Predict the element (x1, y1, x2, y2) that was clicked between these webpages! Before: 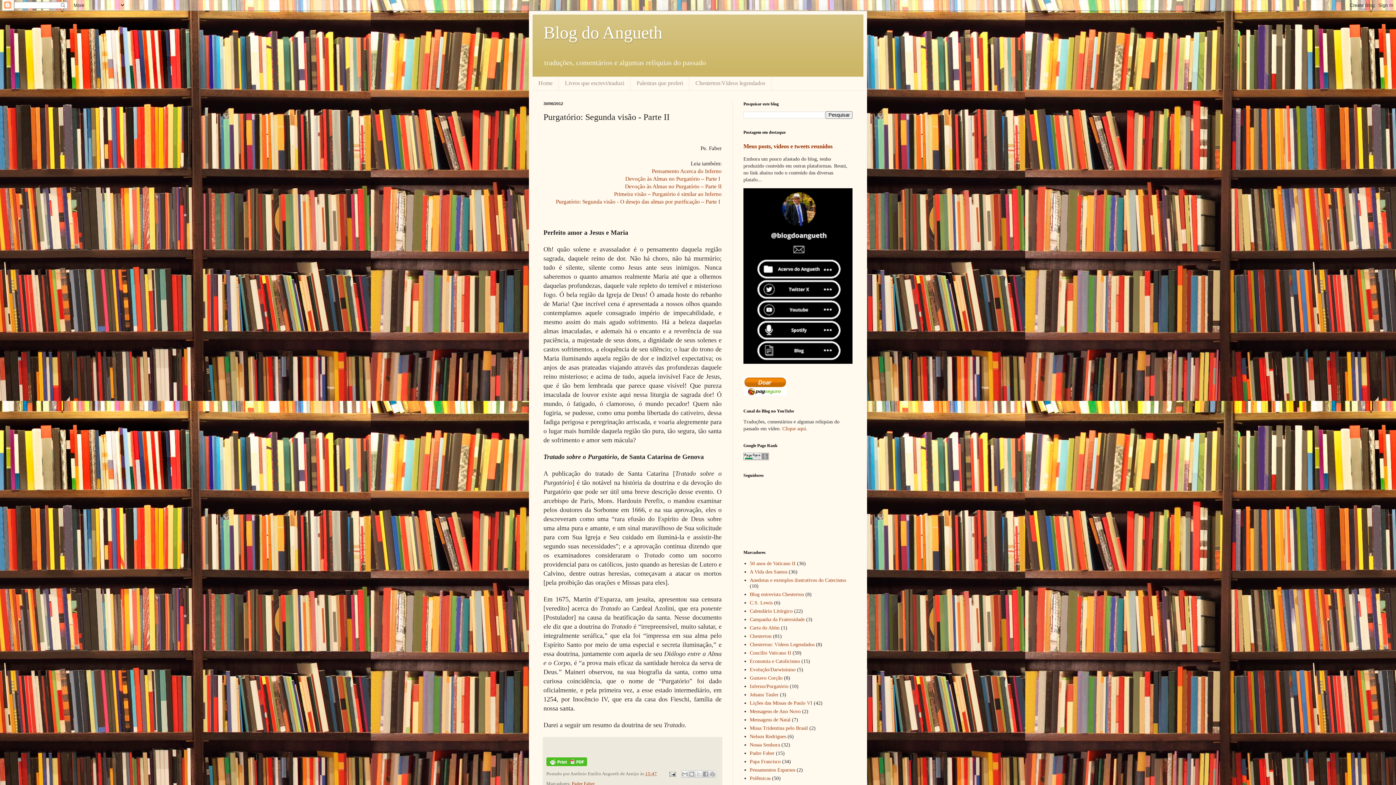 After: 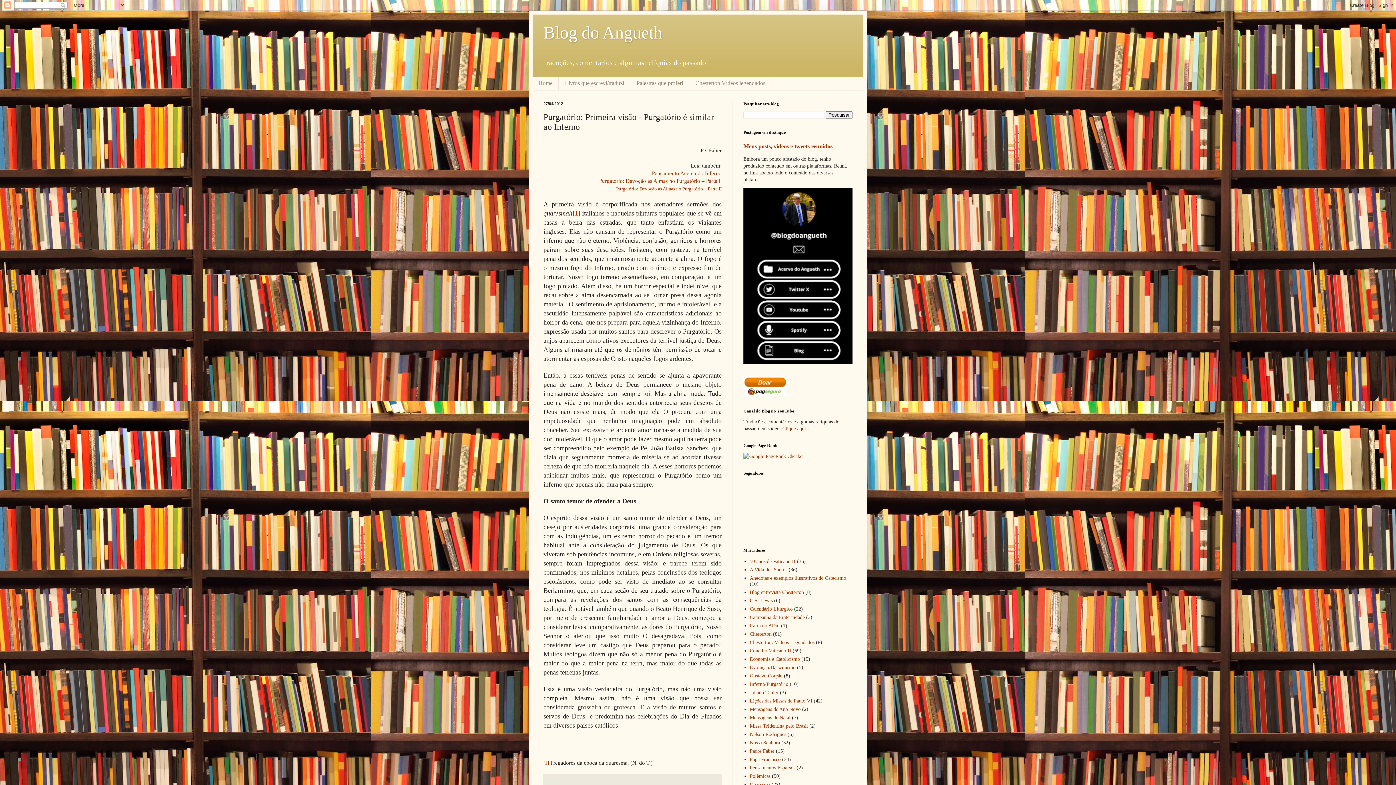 Action: label: Primeira visão – Purgatório é similar ao Inferno bbox: (614, 190, 721, 197)